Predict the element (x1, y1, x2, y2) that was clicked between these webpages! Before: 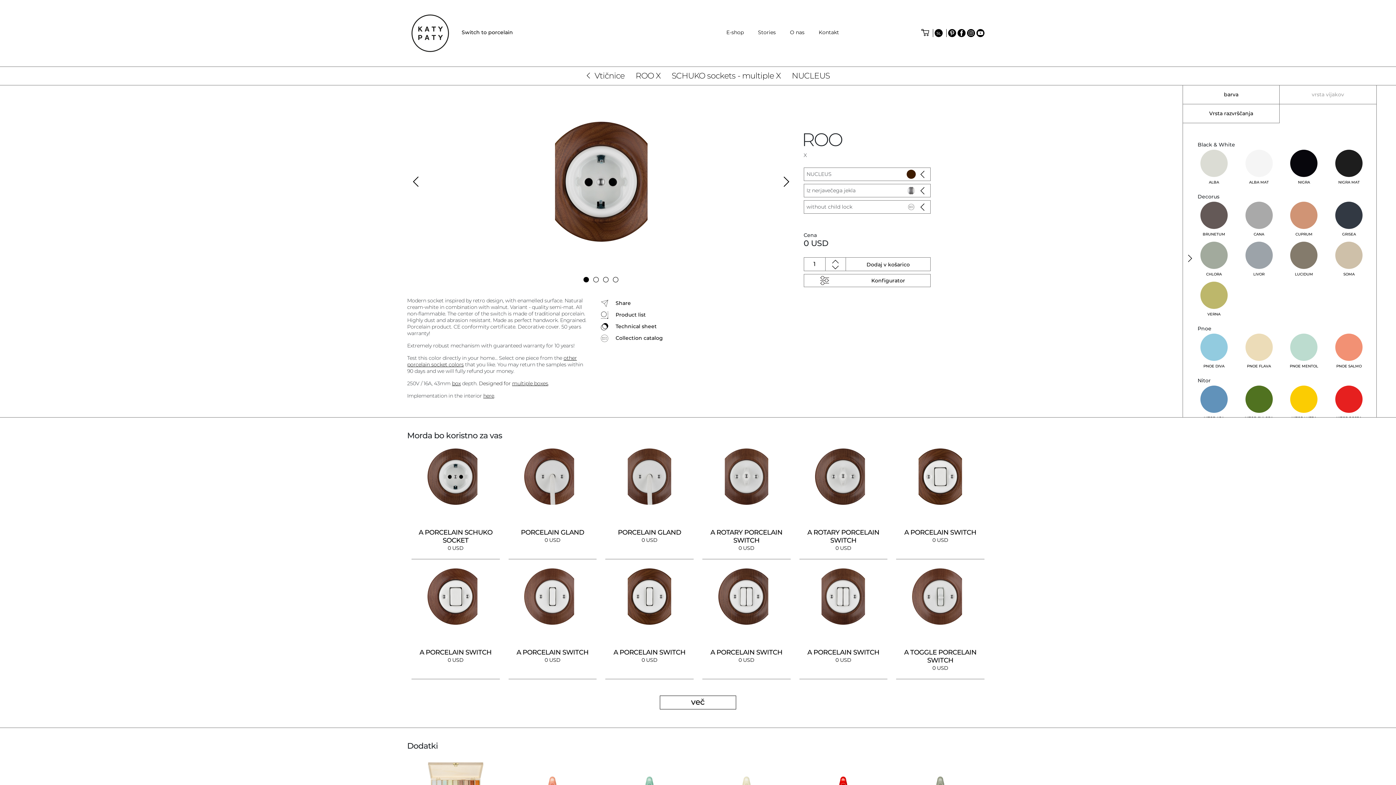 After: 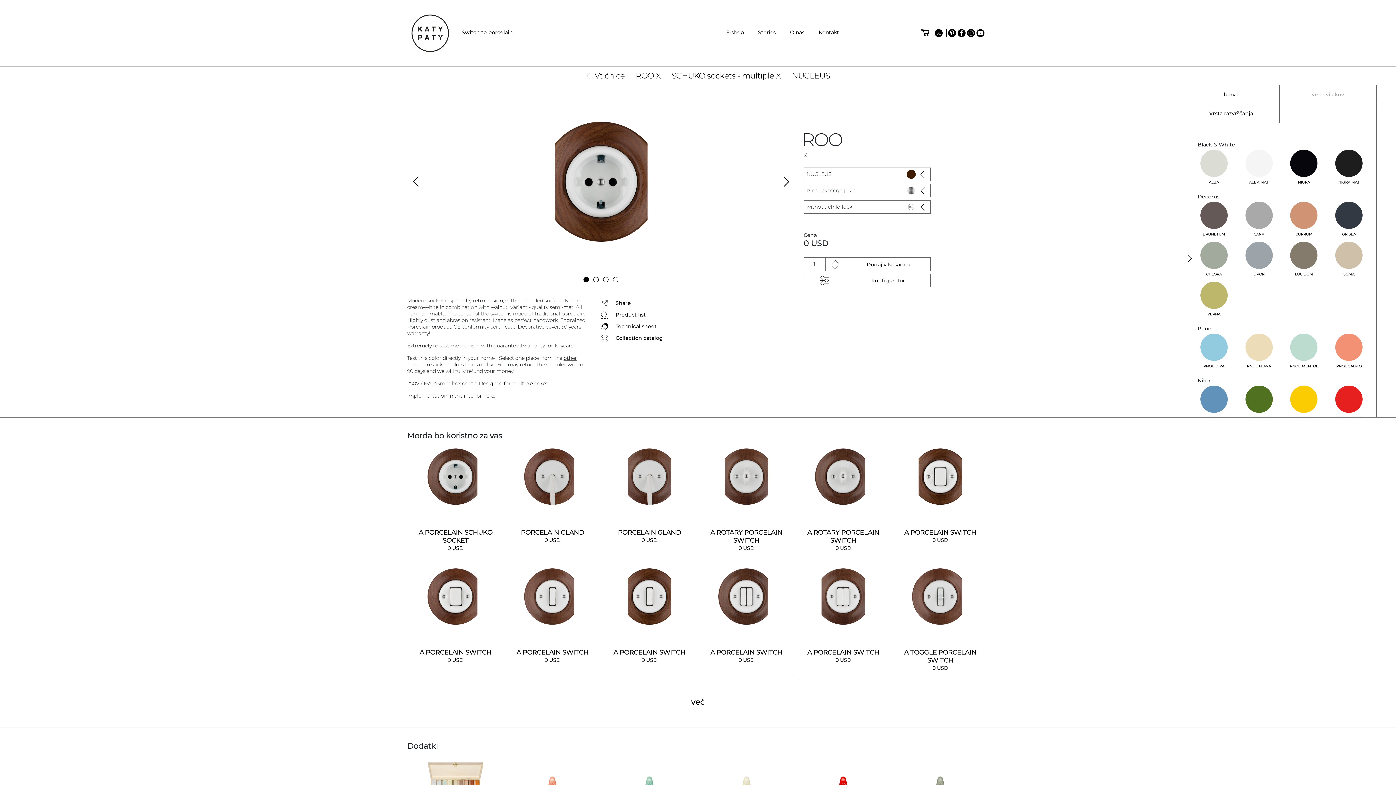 Action: bbox: (601, 320, 730, 332) label:  Technical sheet